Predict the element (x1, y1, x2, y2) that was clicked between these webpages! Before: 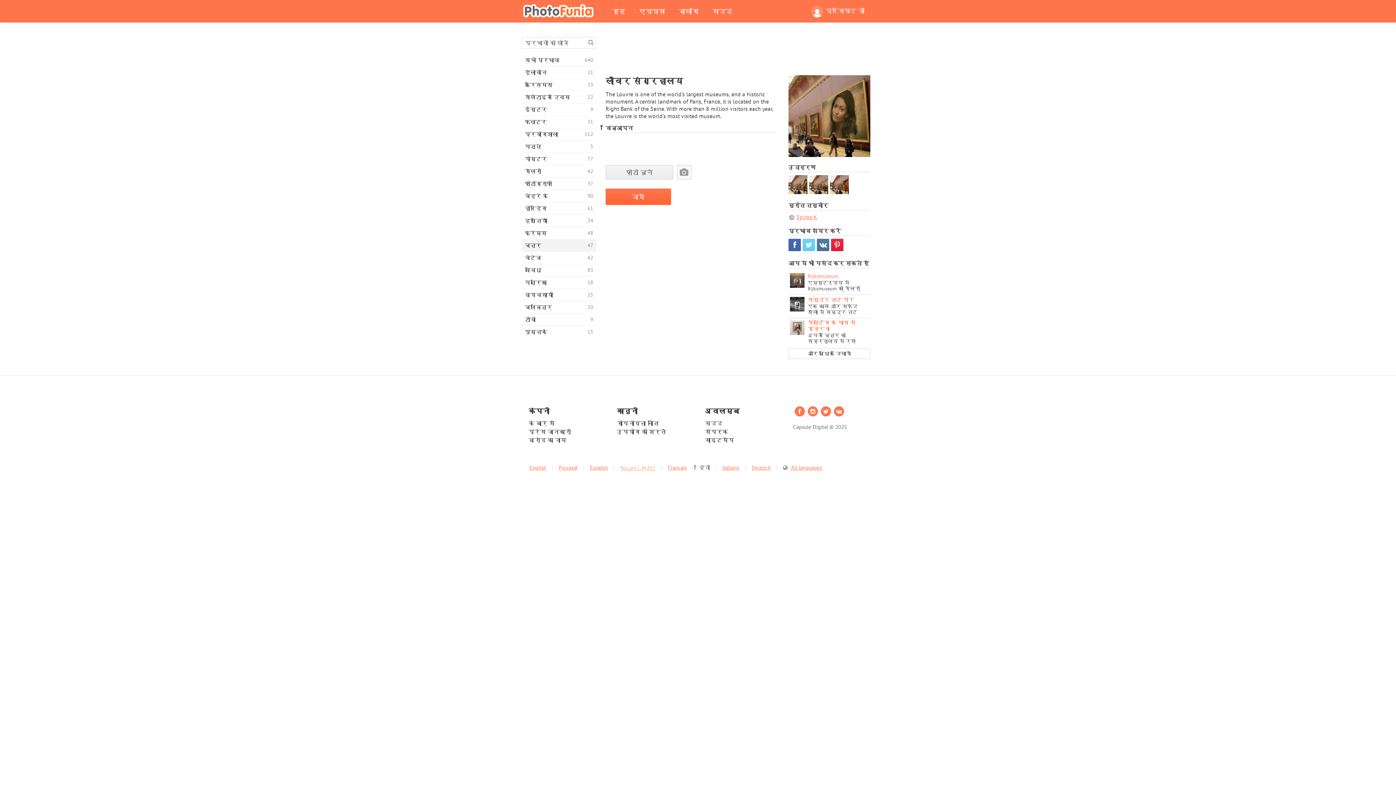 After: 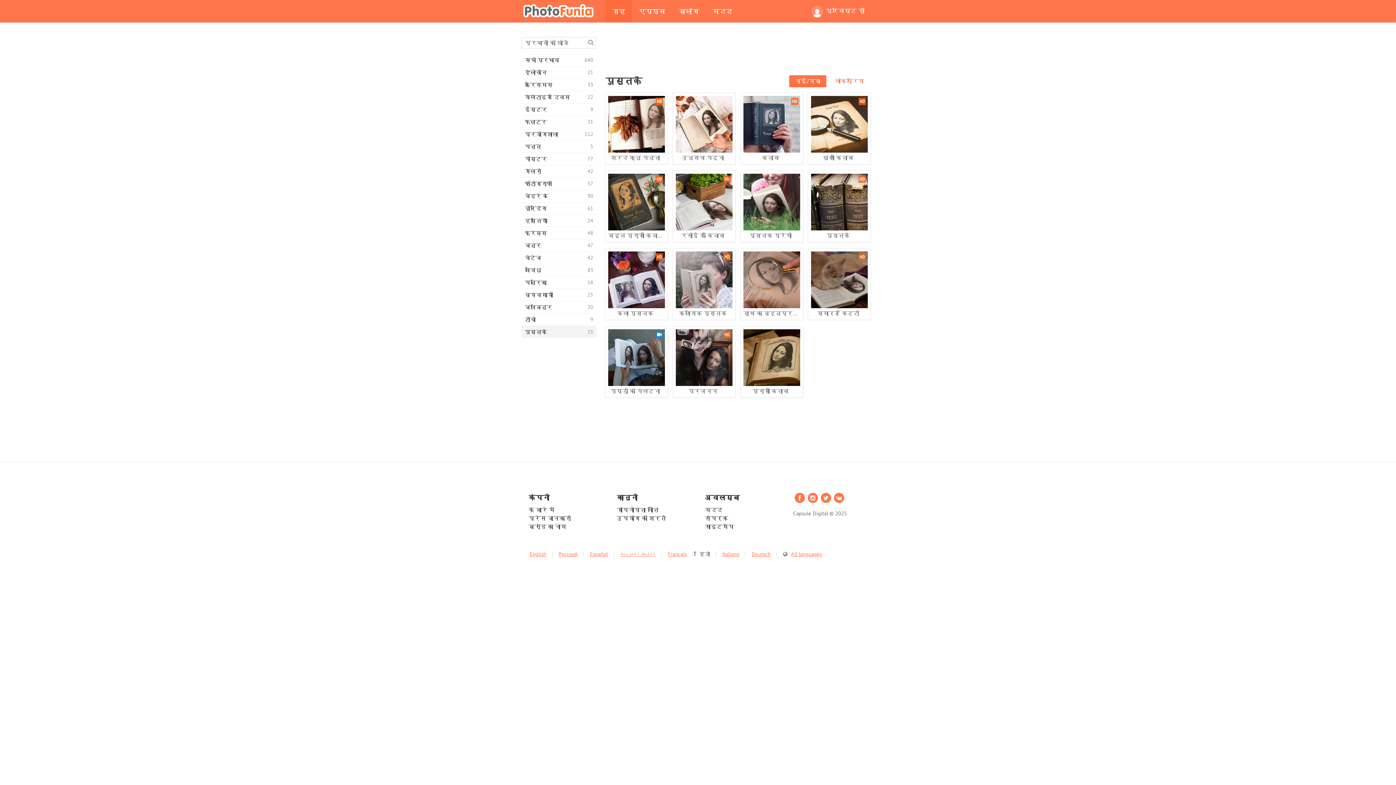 Action: label: पुस्तकें
15 bbox: (521, 326, 596, 338)